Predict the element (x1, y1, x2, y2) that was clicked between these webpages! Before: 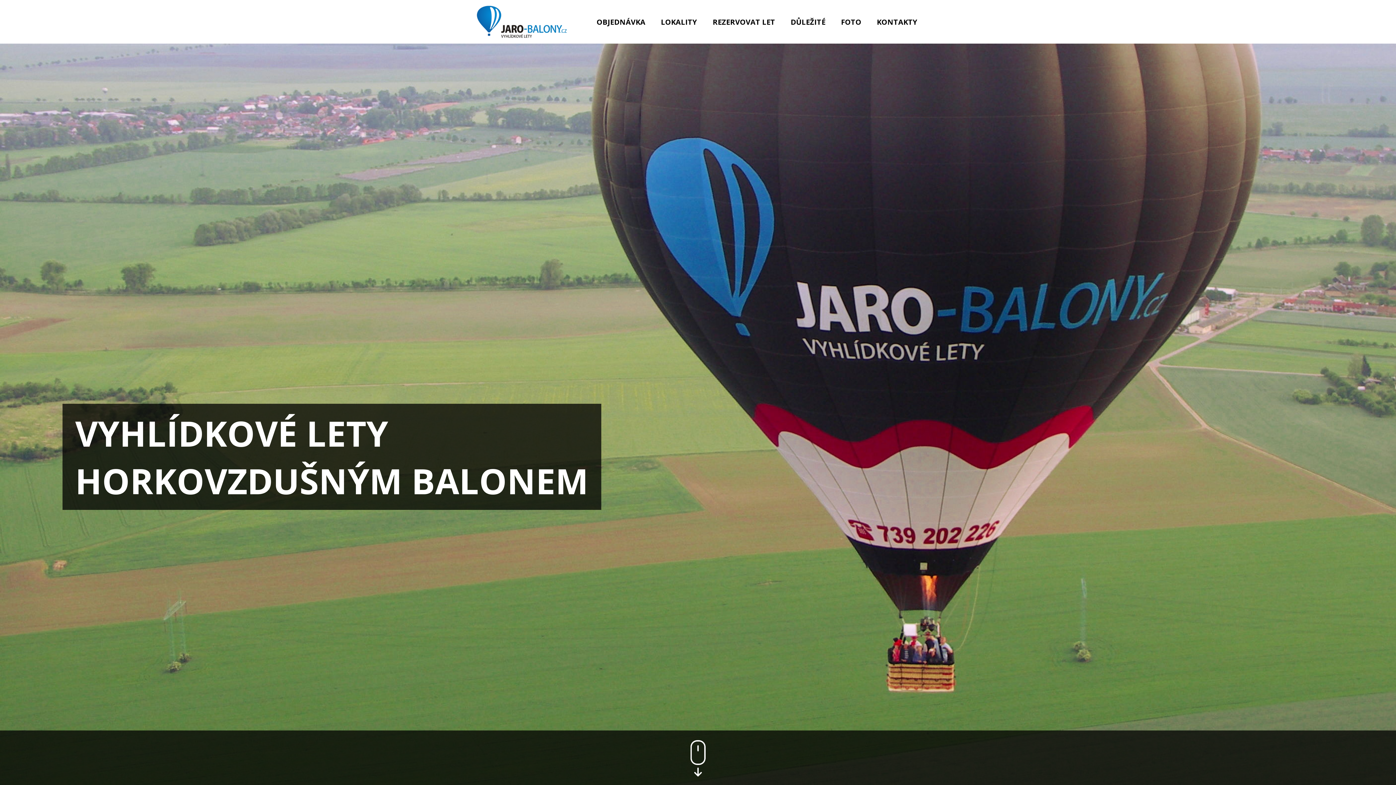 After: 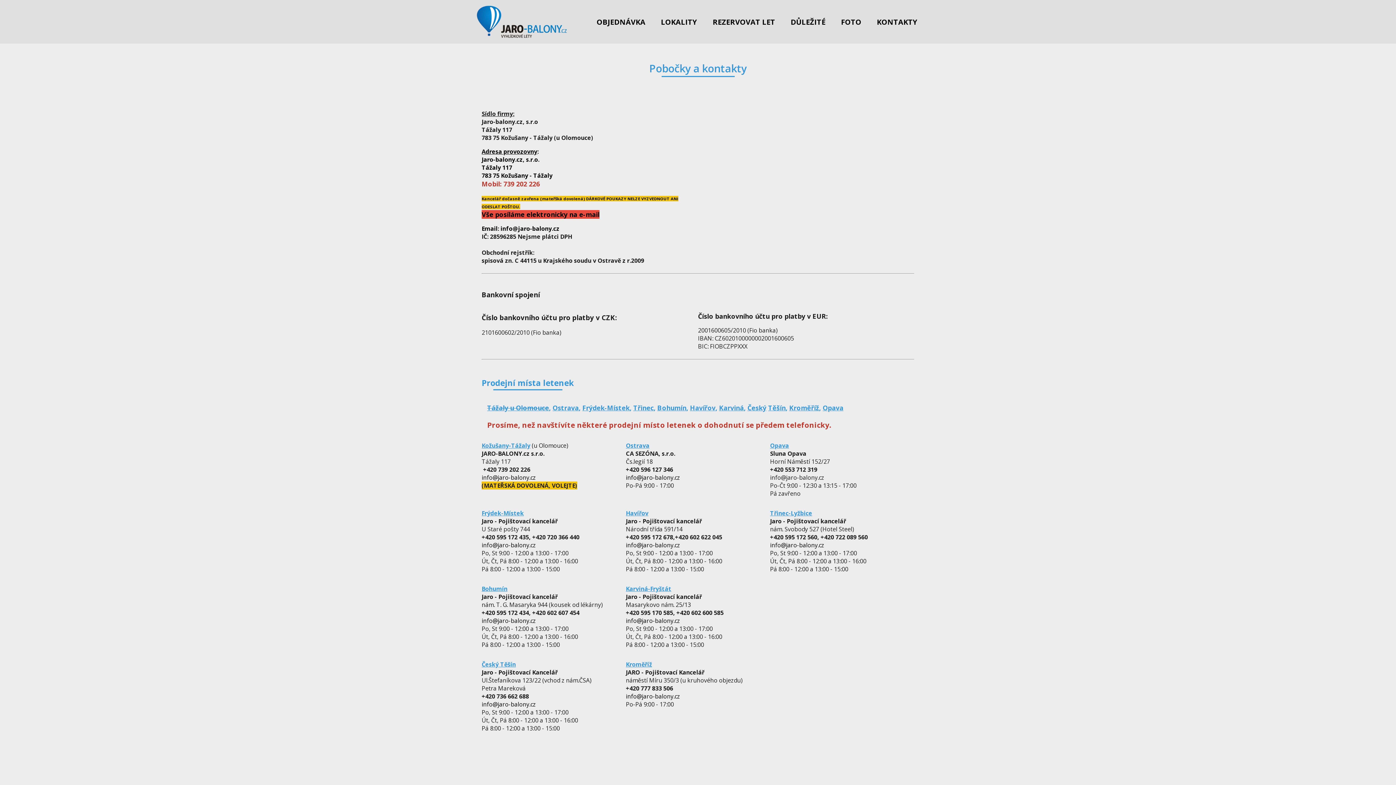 Action: bbox: (876, 17, 918, 26) label: KONTAKTY